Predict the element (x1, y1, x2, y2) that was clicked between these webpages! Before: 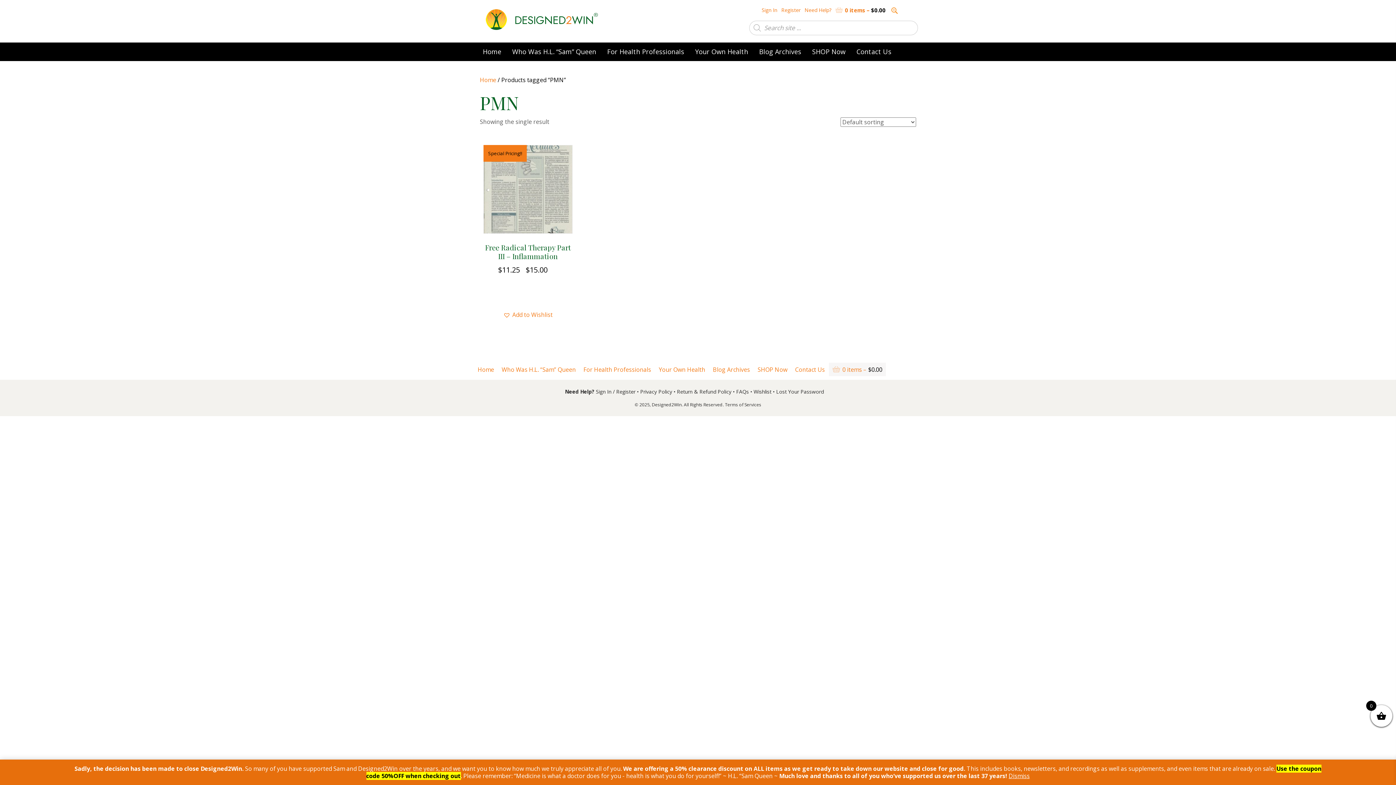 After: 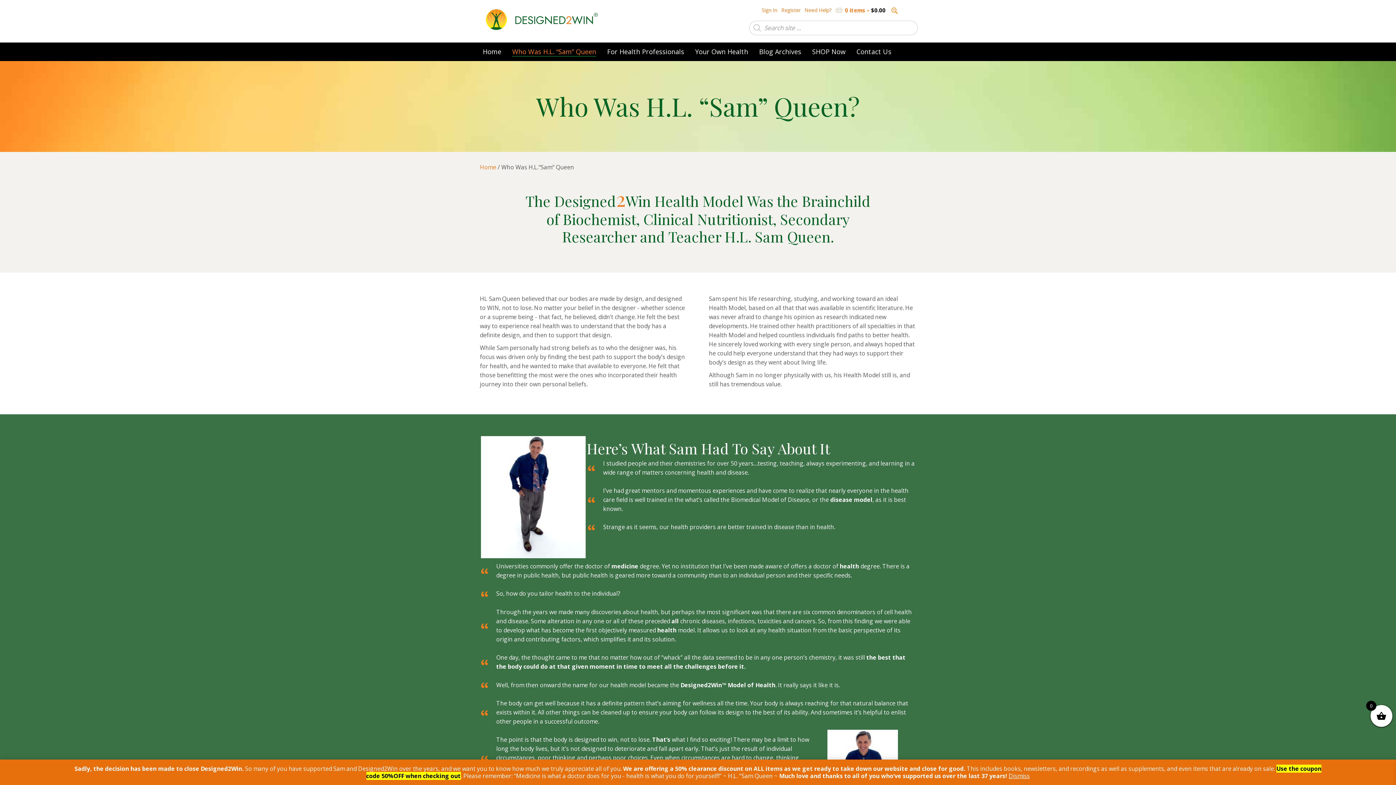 Action: bbox: (498, 363, 579, 376) label: Who Was H.L. “Sam” Queen